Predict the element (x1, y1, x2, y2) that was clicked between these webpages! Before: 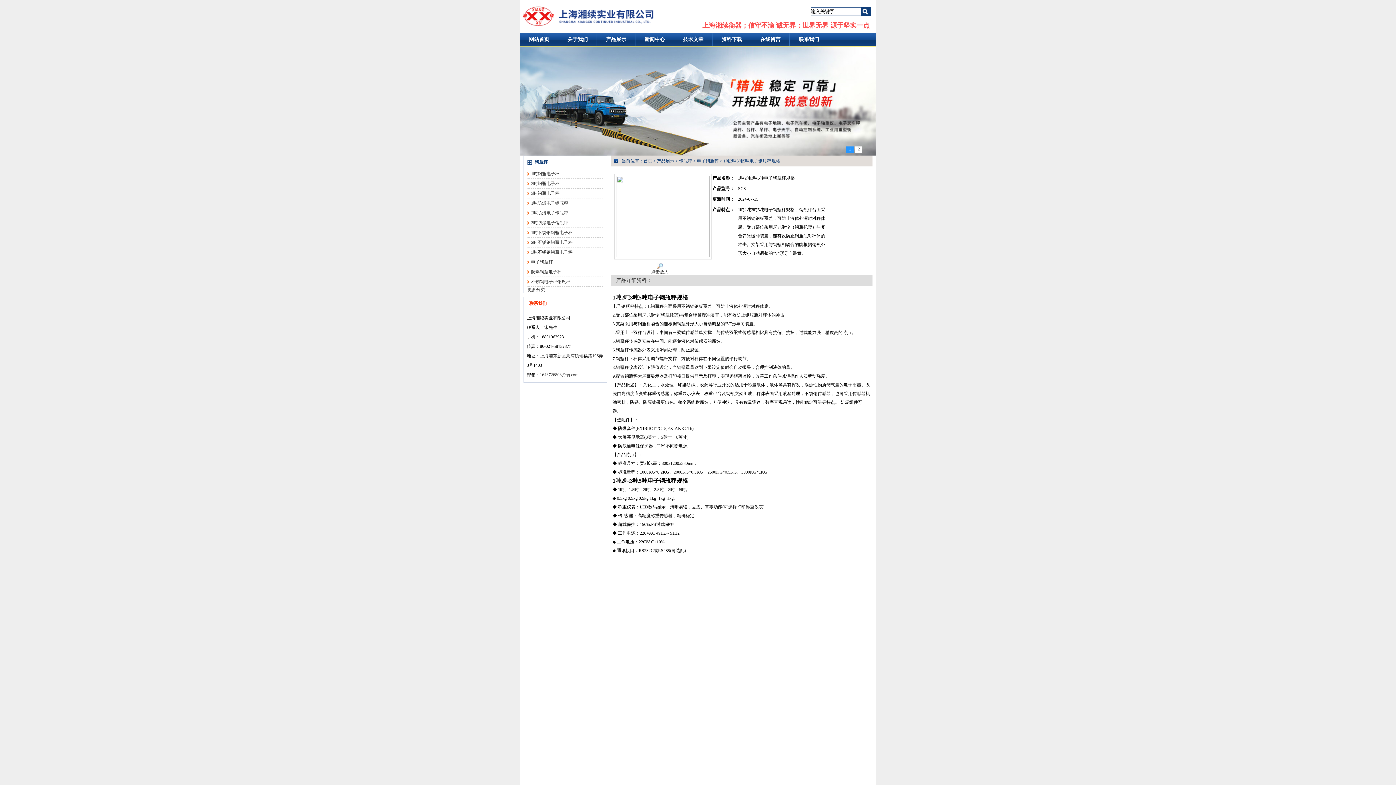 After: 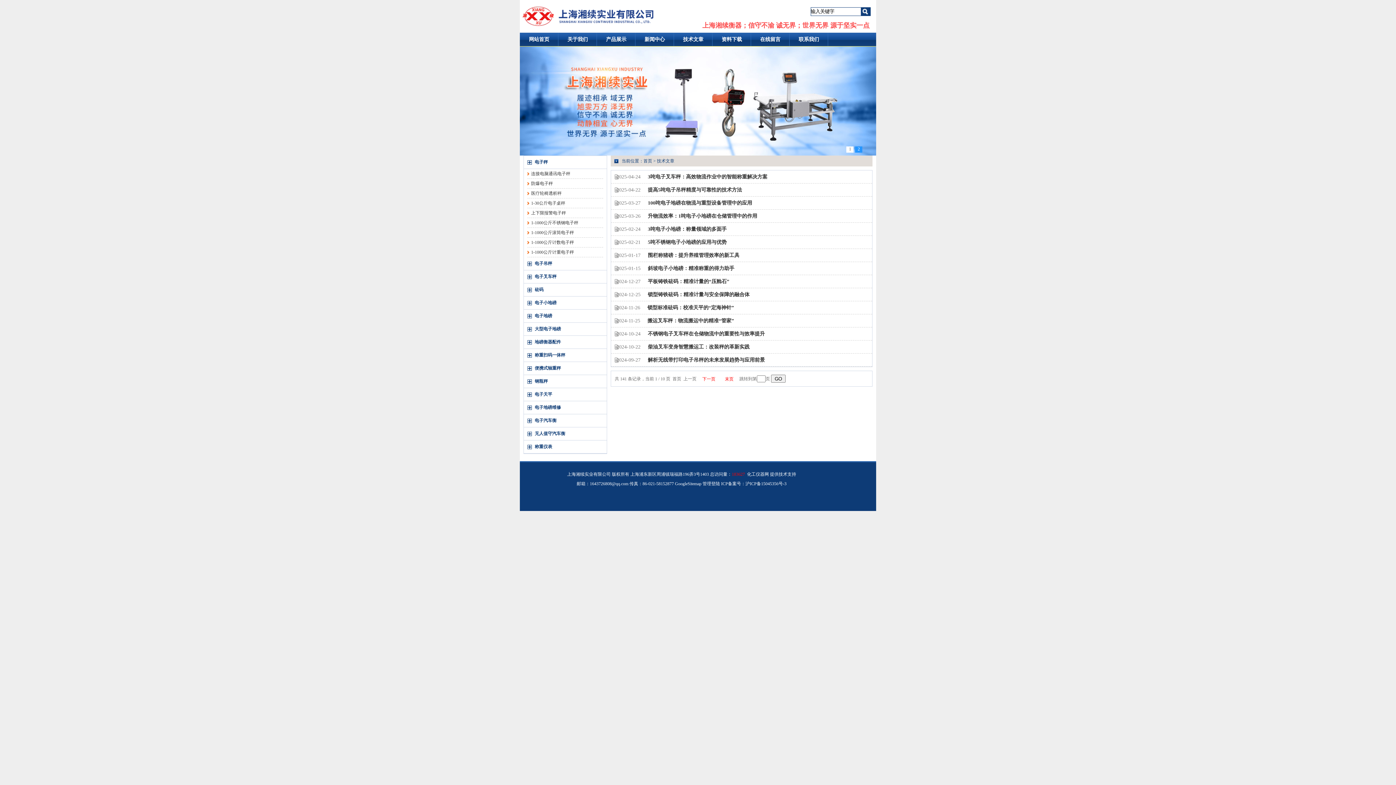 Action: label: 技术文章 bbox: (674, 32, 712, 46)